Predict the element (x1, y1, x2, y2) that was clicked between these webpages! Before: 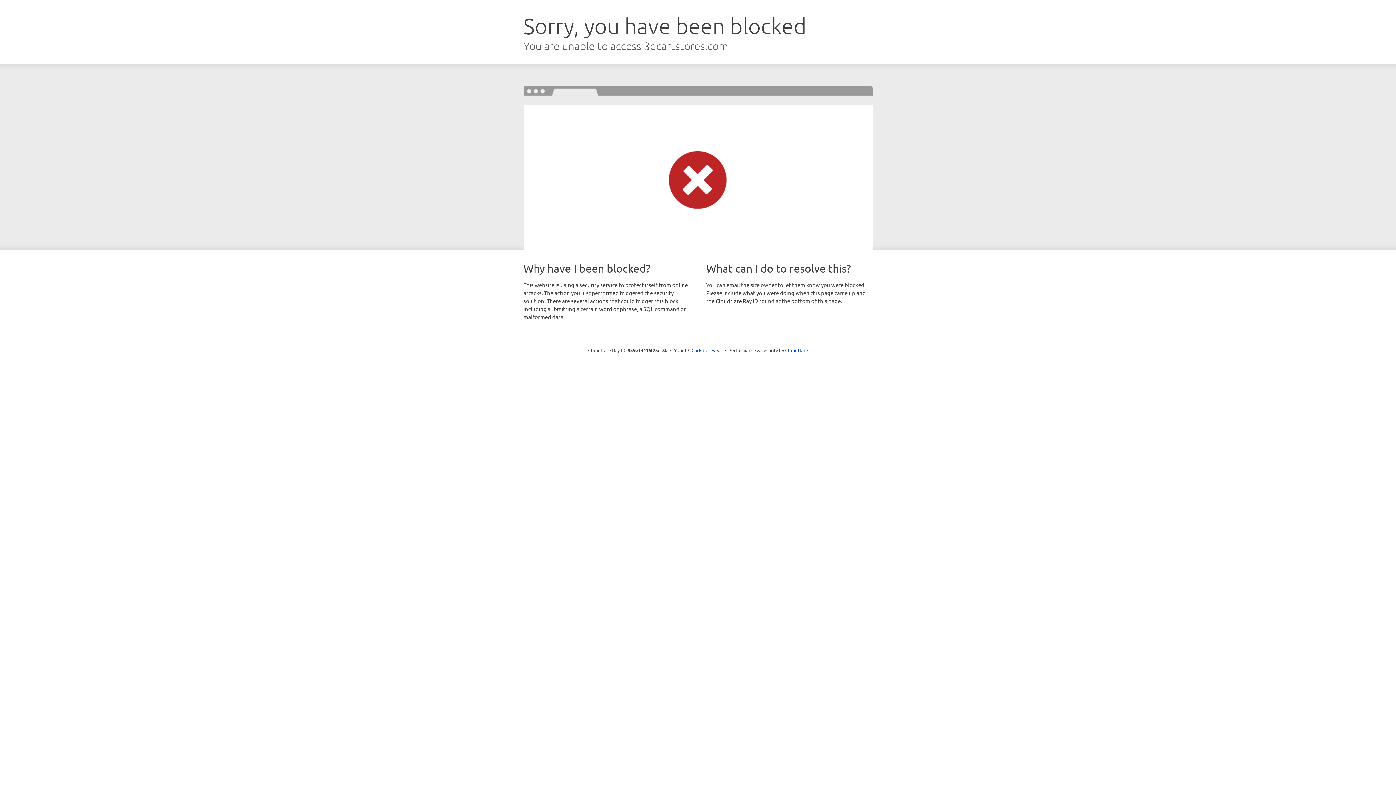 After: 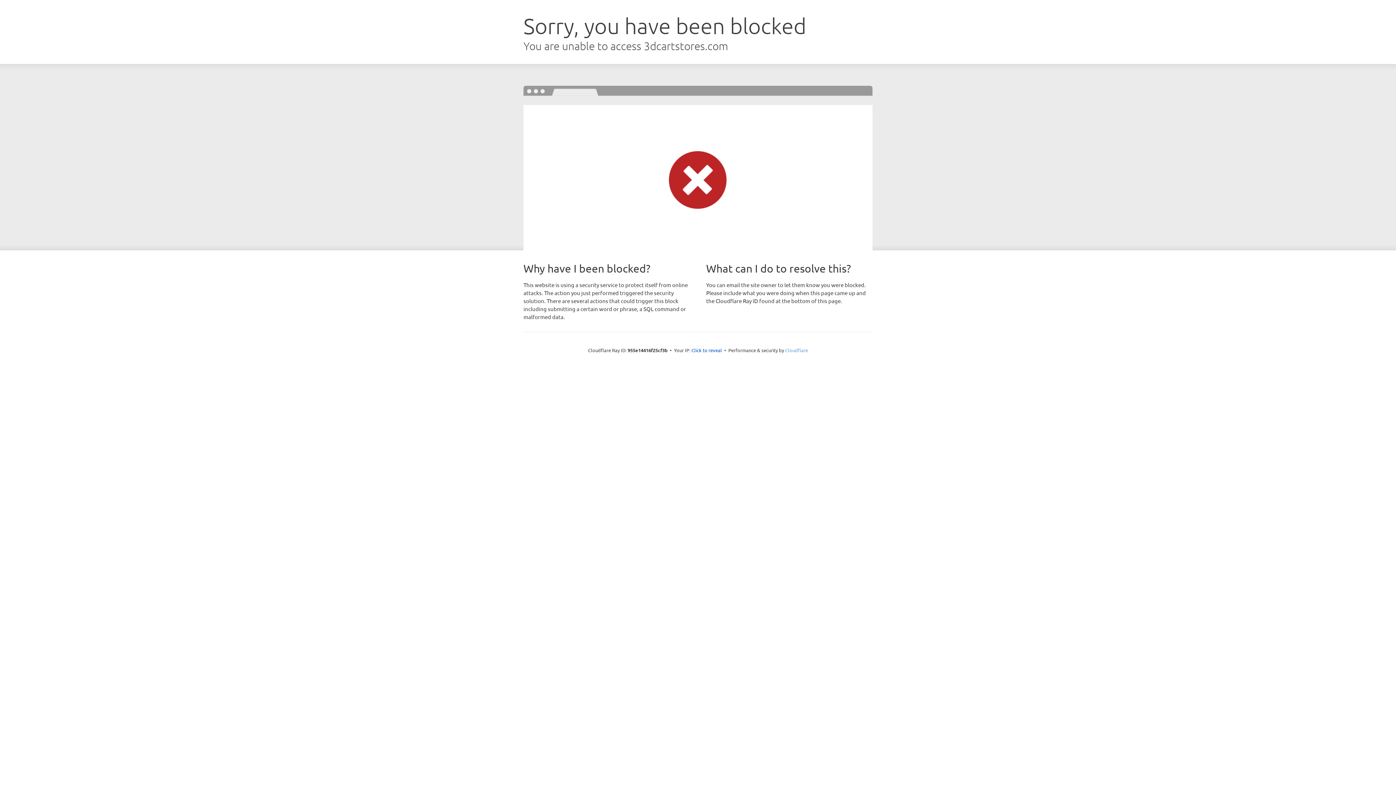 Action: label: Cloudflare bbox: (785, 347, 808, 353)